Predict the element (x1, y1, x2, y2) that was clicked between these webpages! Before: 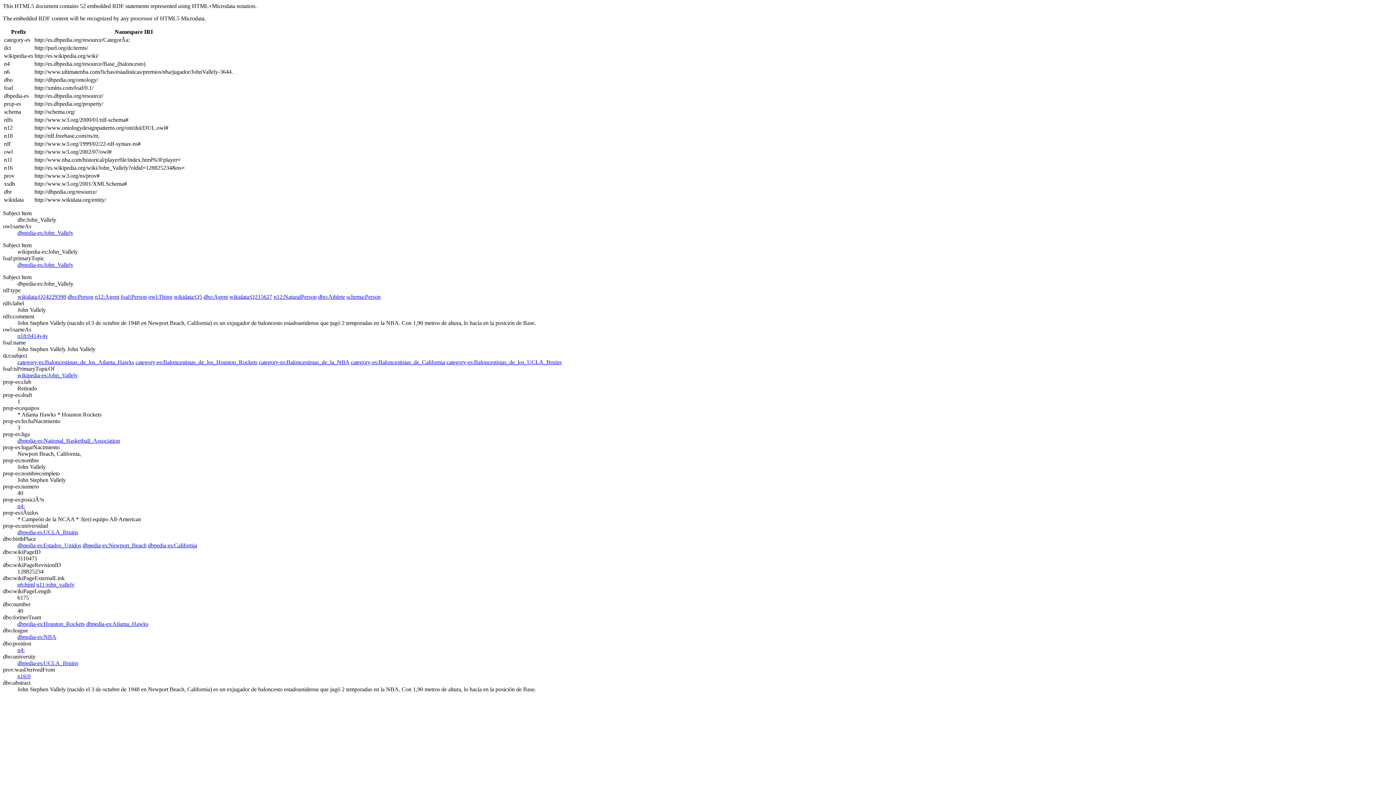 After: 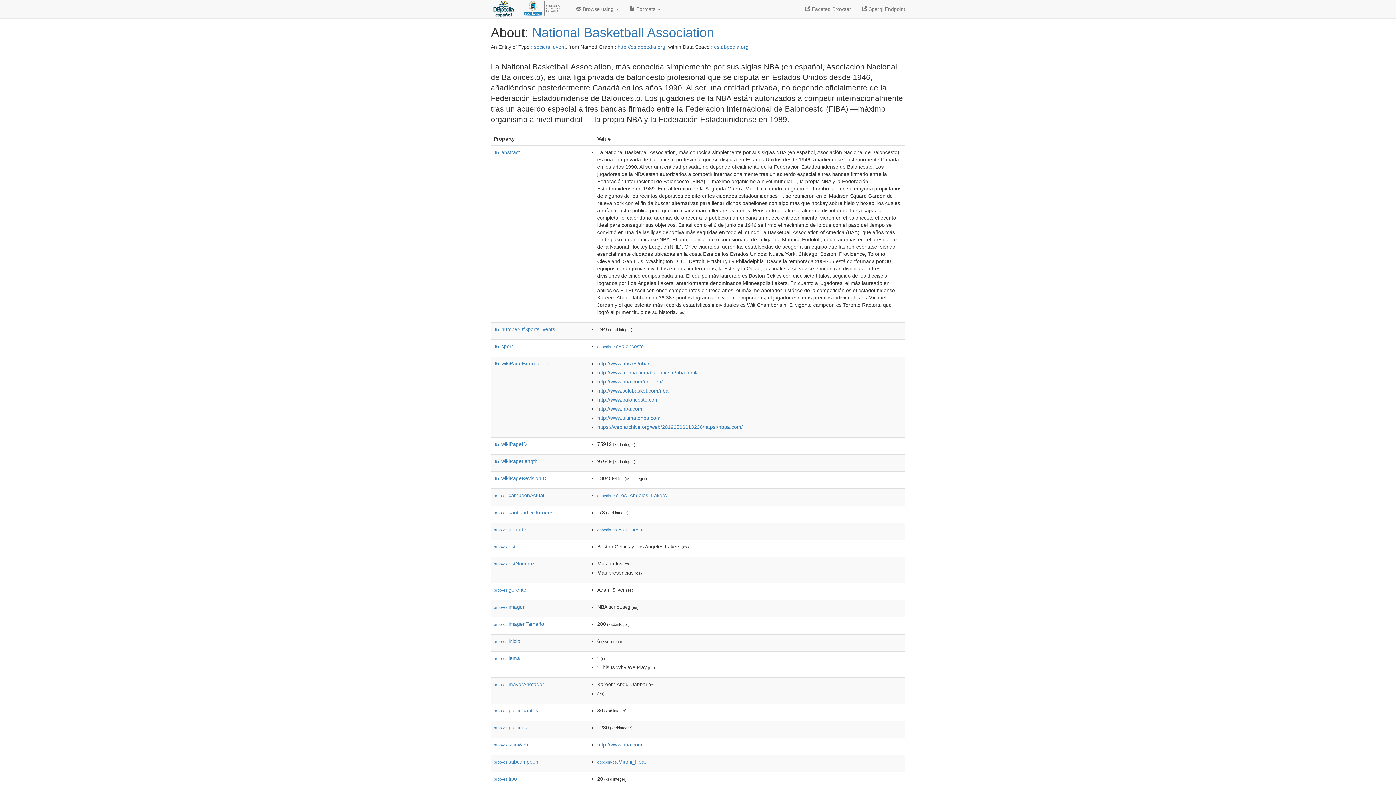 Action: bbox: (17, 437, 120, 444) label: dbpedia-es:National_Basketball_Association